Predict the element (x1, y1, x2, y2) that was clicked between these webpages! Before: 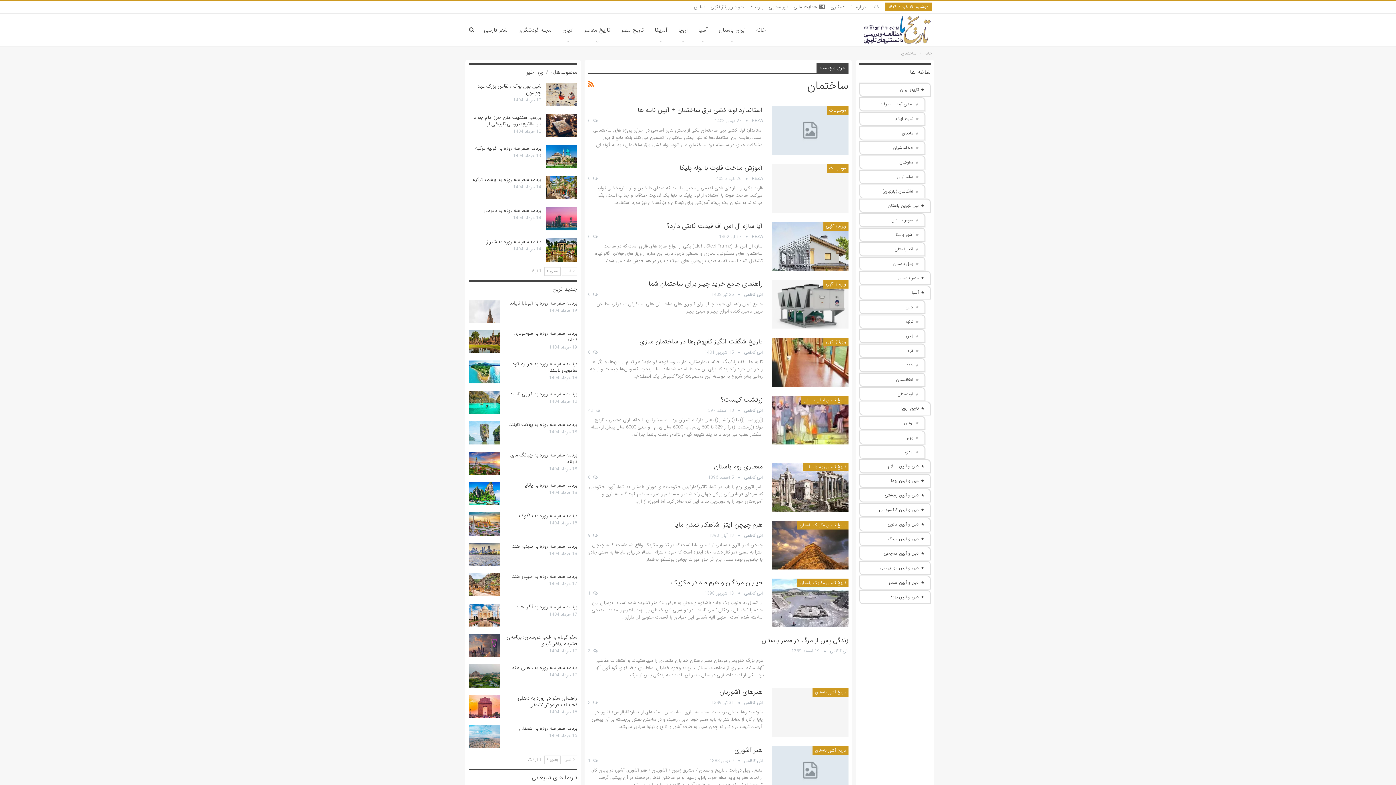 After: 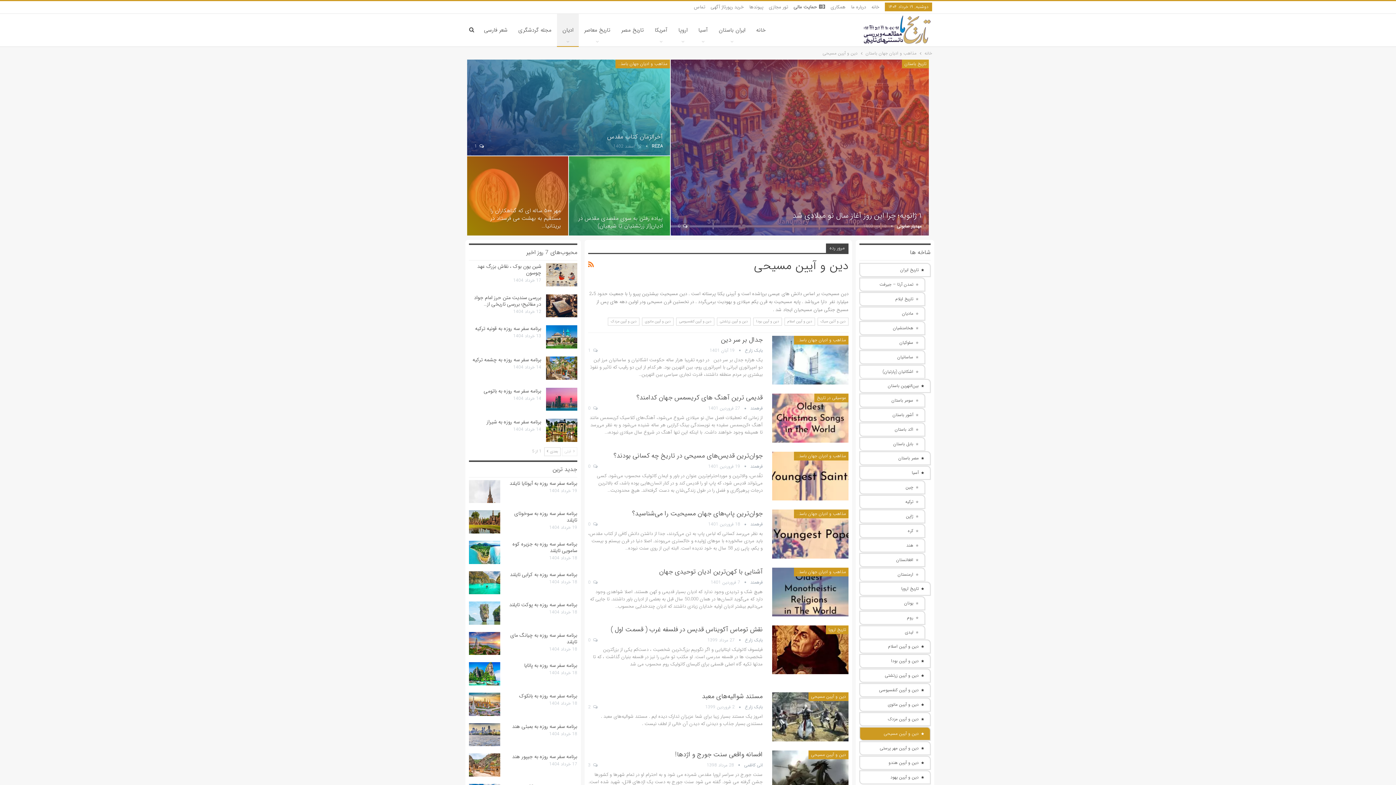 Action: bbox: (859, 546, 930, 560) label: دین و آیین مسیحی